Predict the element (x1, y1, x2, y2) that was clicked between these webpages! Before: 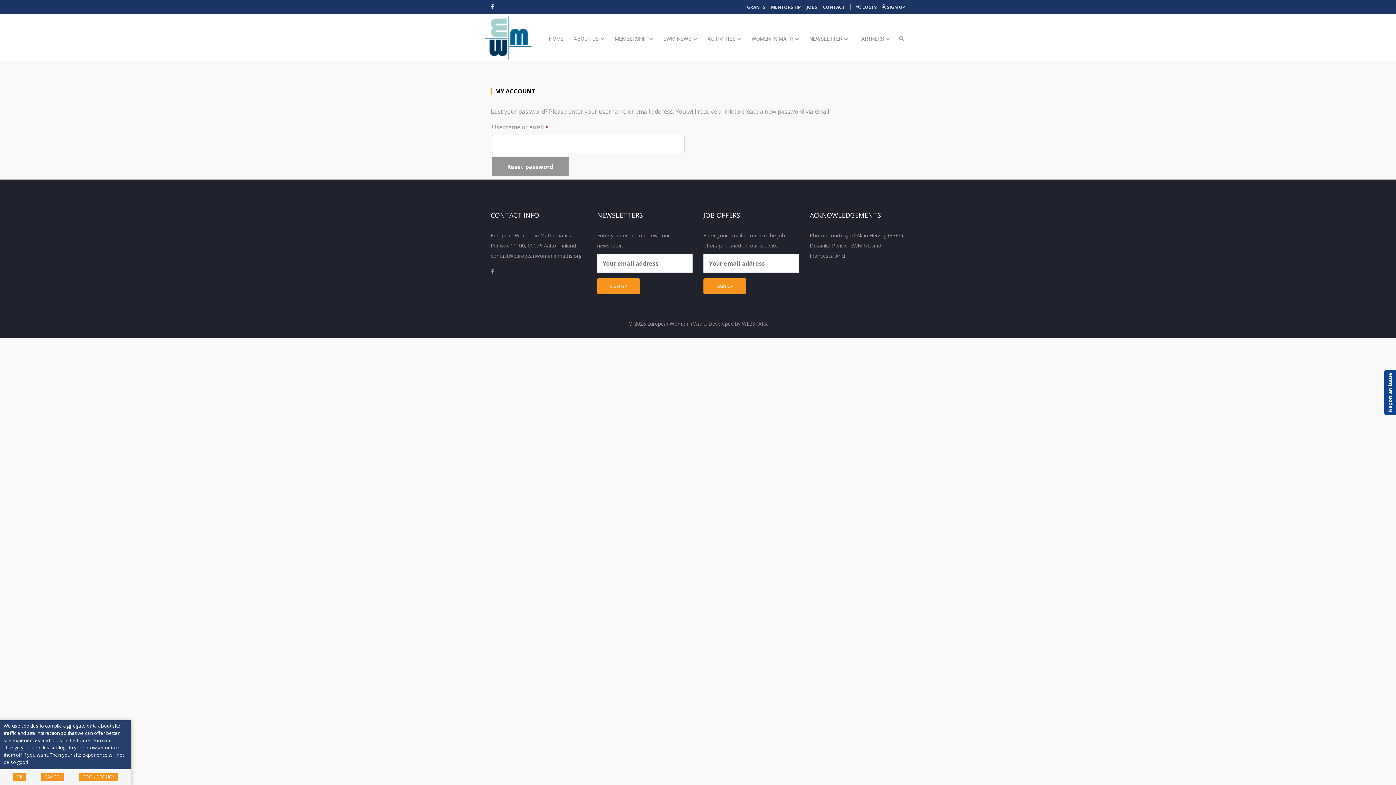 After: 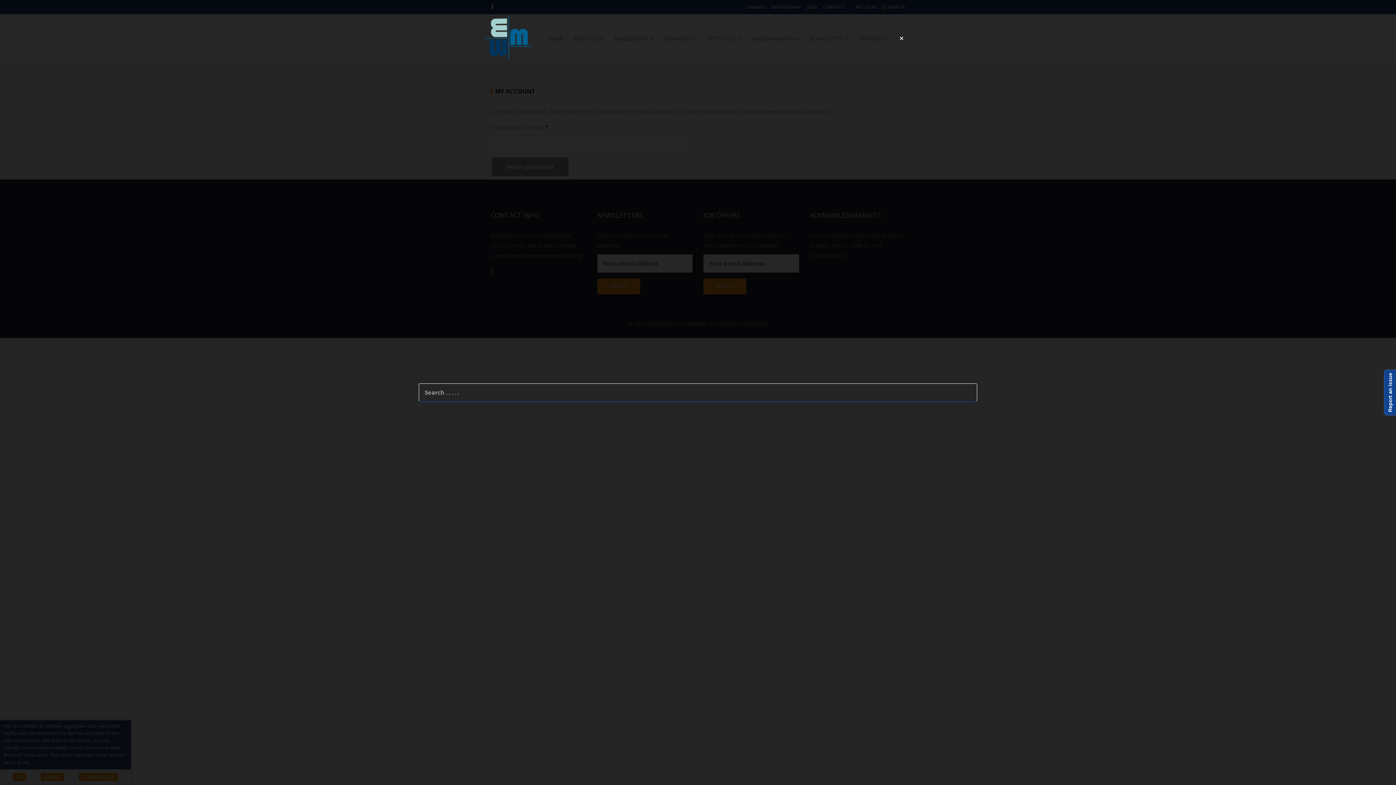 Action: bbox: (898, 33, 905, 43)